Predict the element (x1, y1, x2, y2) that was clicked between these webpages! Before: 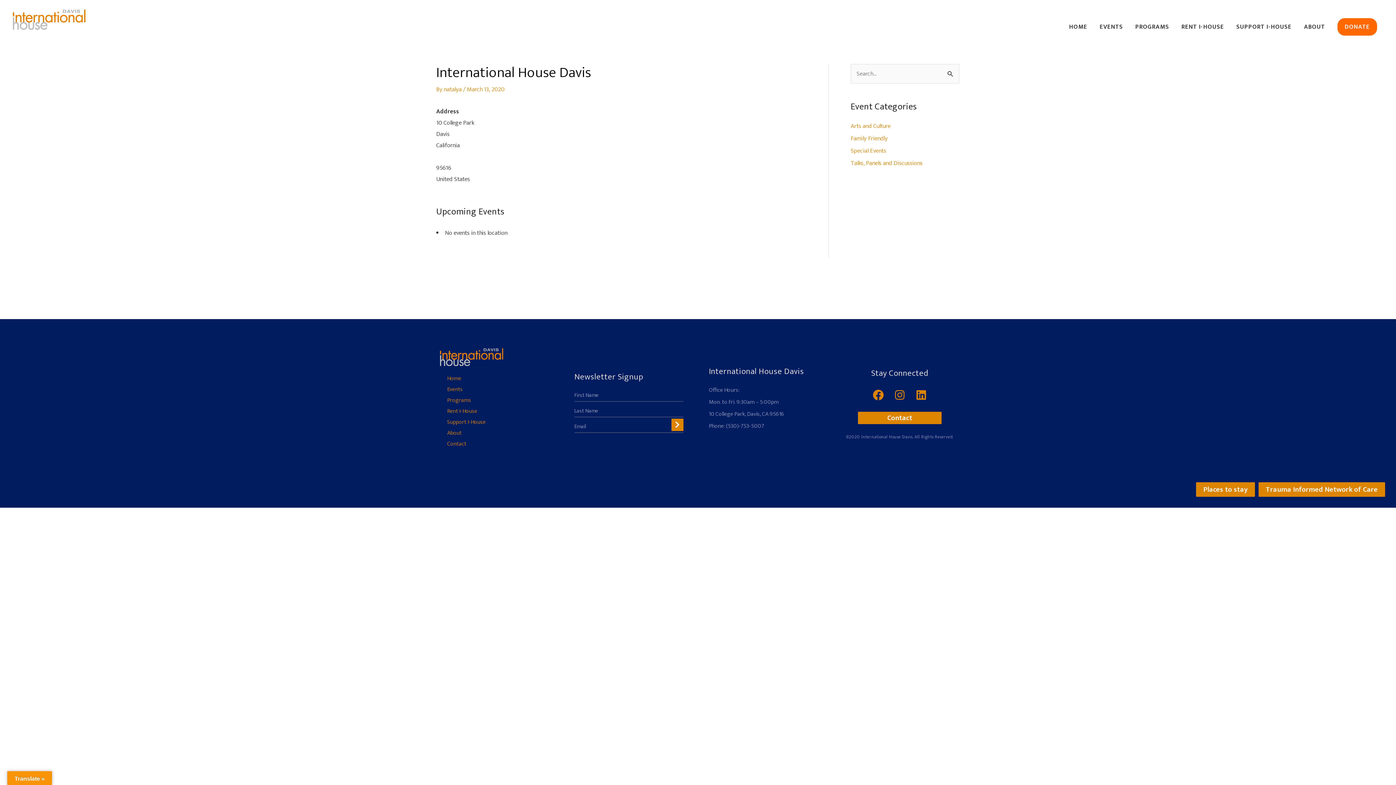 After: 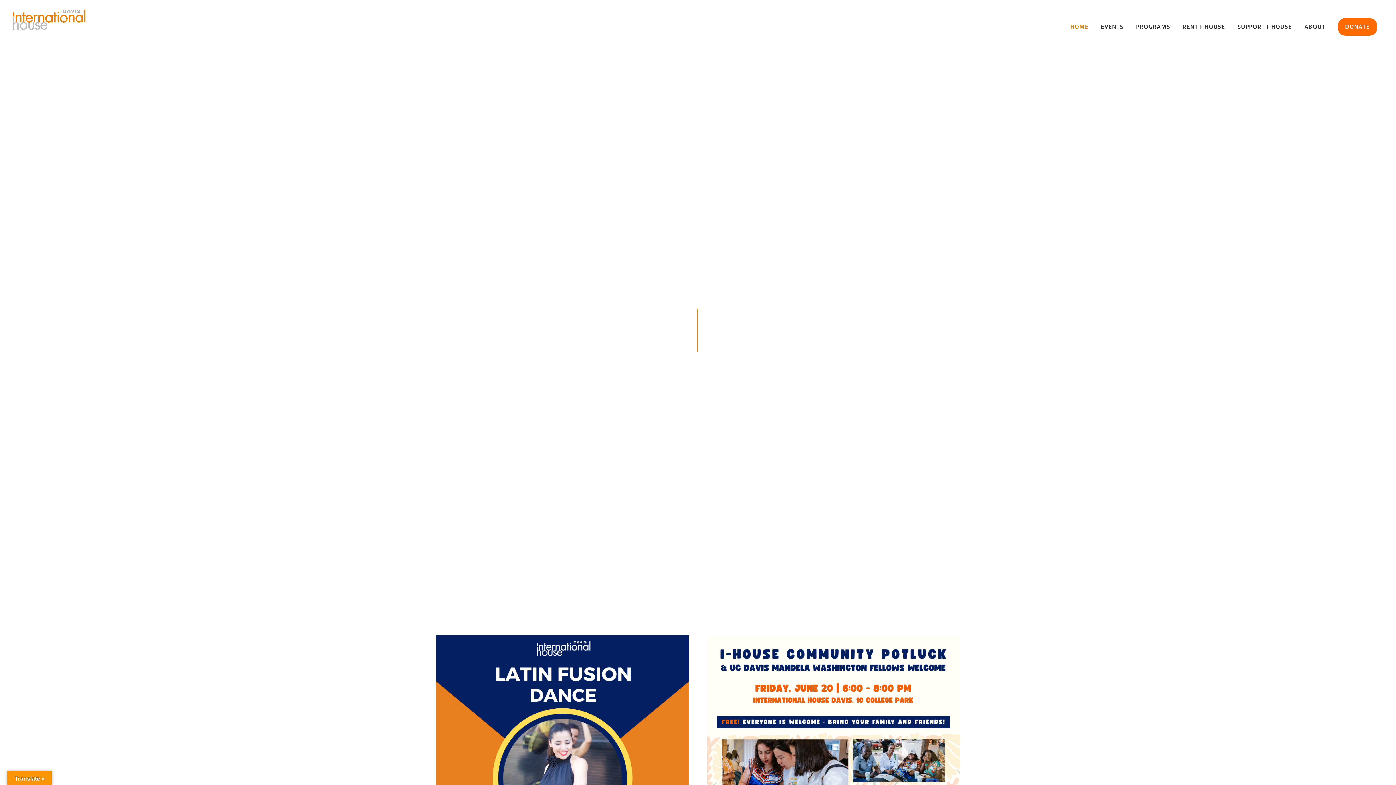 Action: bbox: (12, 14, 85, 24)